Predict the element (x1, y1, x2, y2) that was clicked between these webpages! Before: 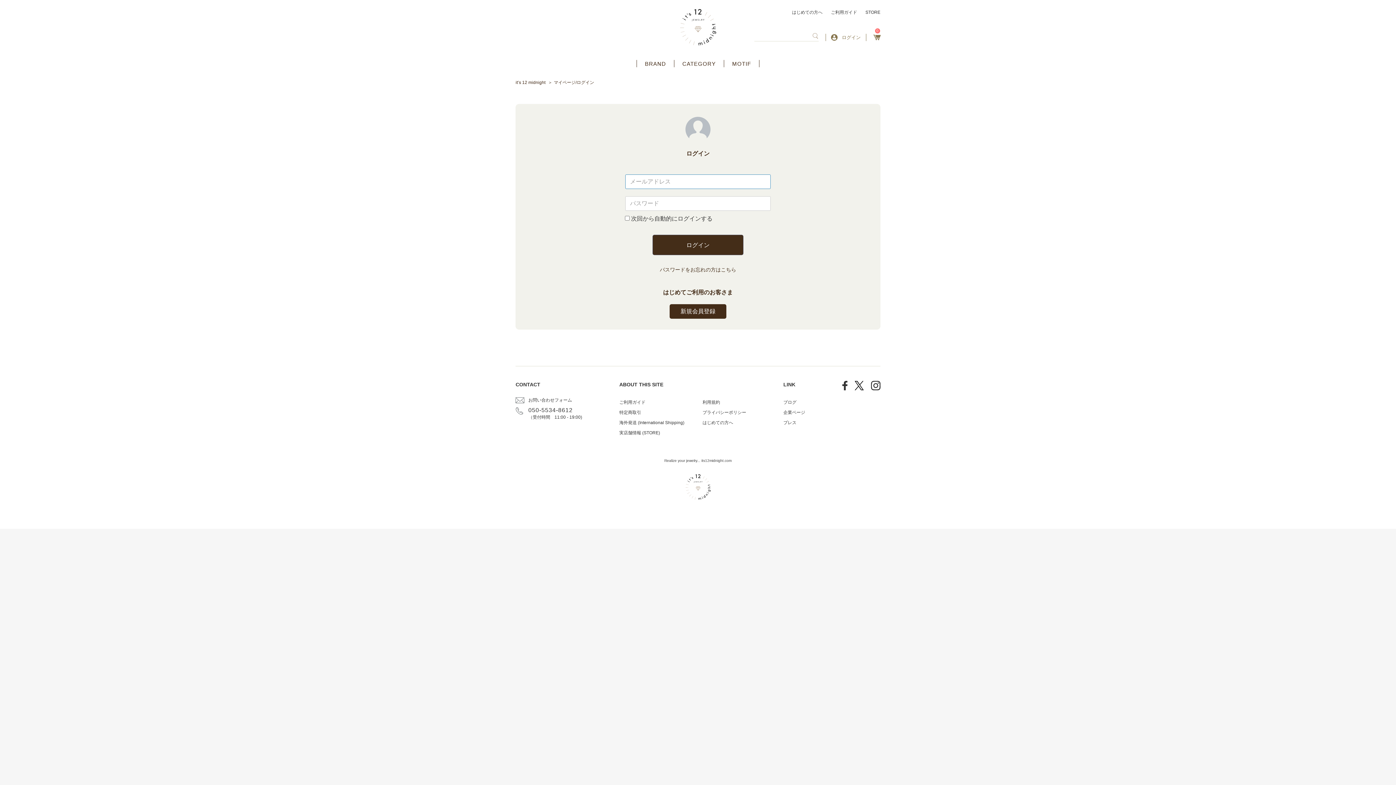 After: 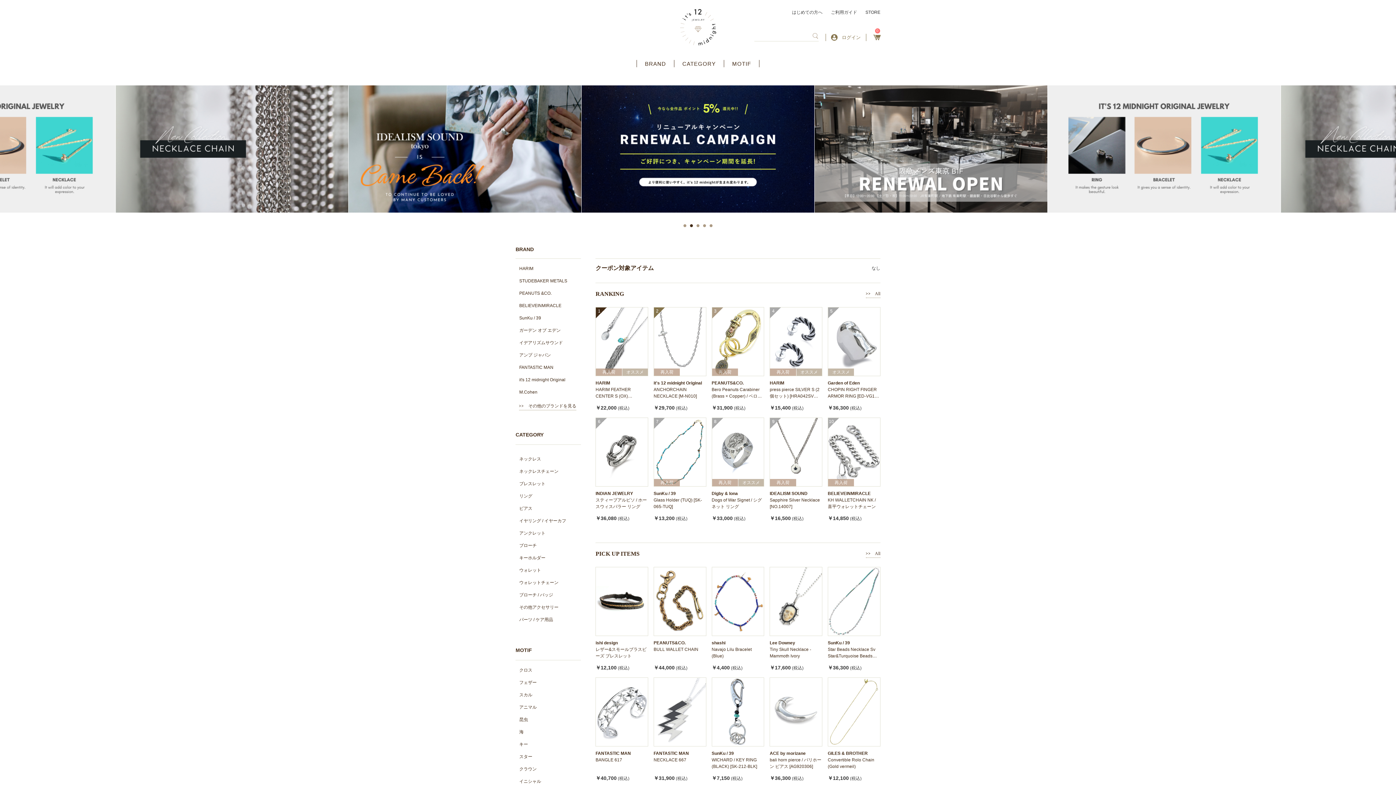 Action: label: it’s 12 midnight bbox: (515, 80, 545, 85)